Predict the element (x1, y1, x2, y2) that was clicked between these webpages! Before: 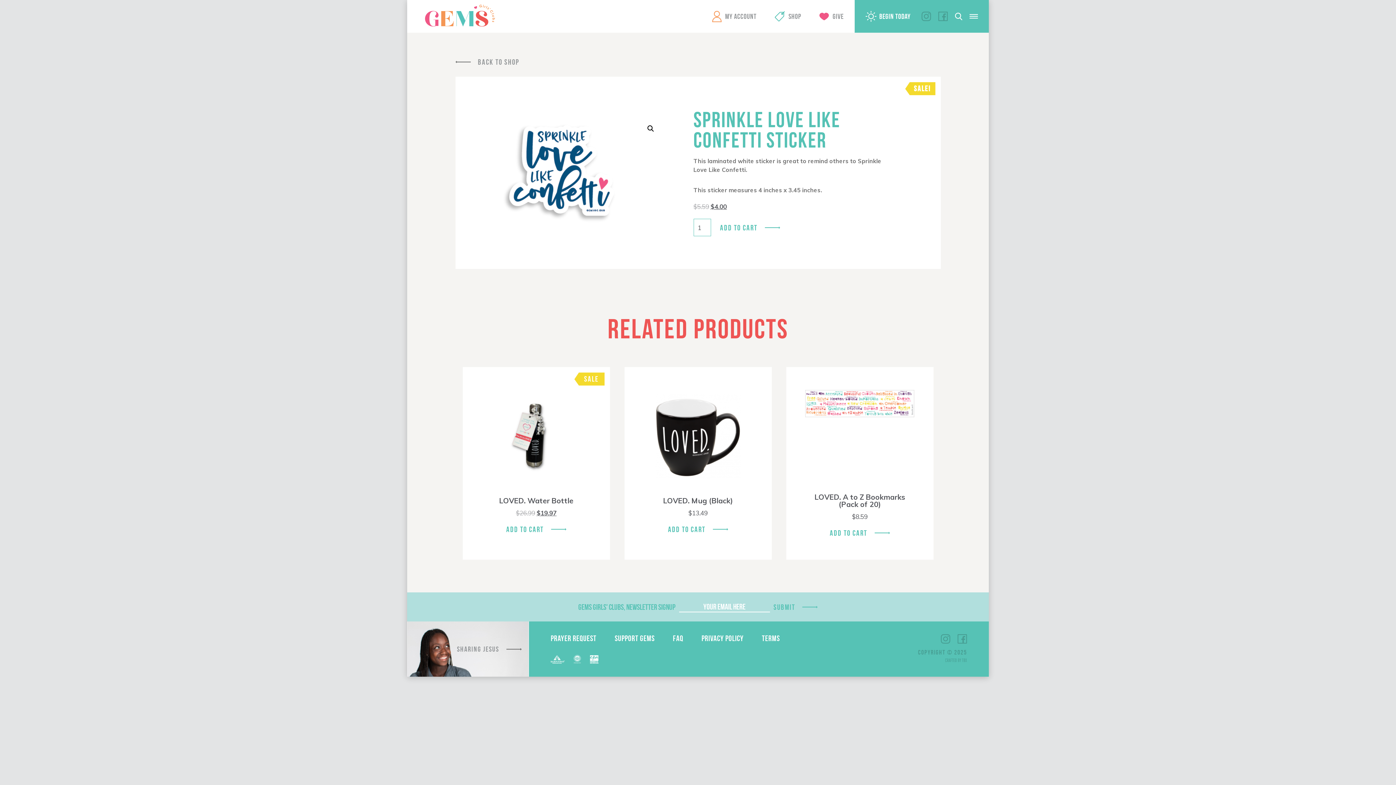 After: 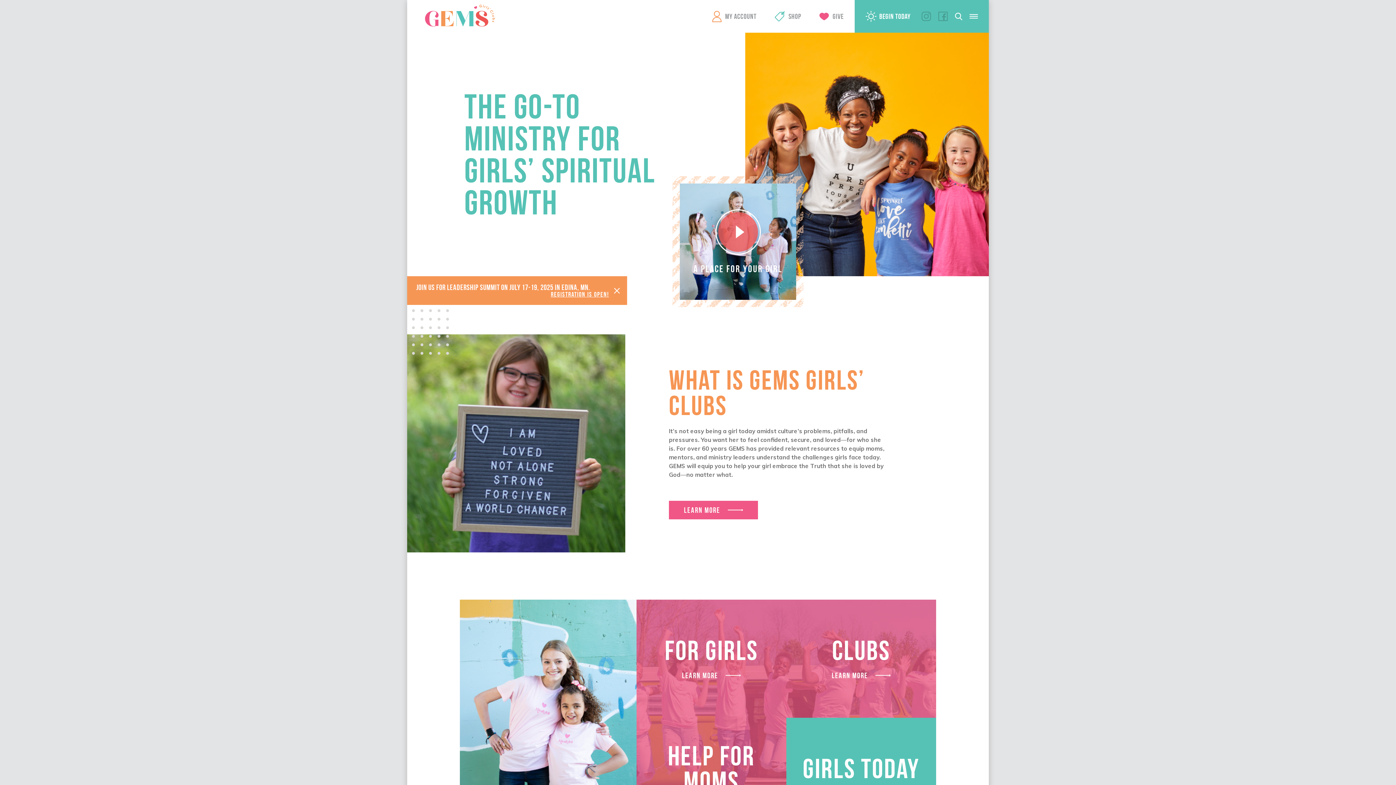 Action: bbox: (423, 4, 496, 26) label: GEMS Girls' Clubs